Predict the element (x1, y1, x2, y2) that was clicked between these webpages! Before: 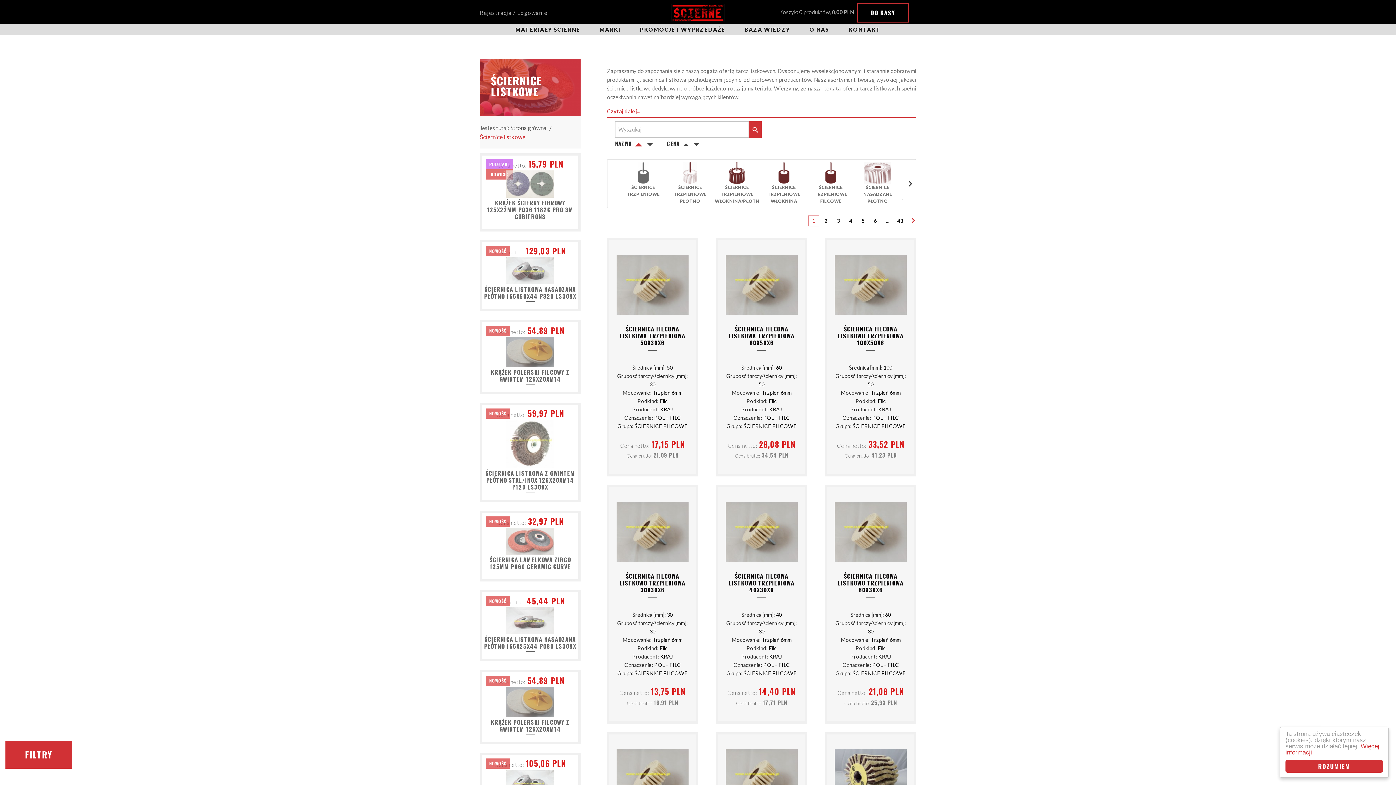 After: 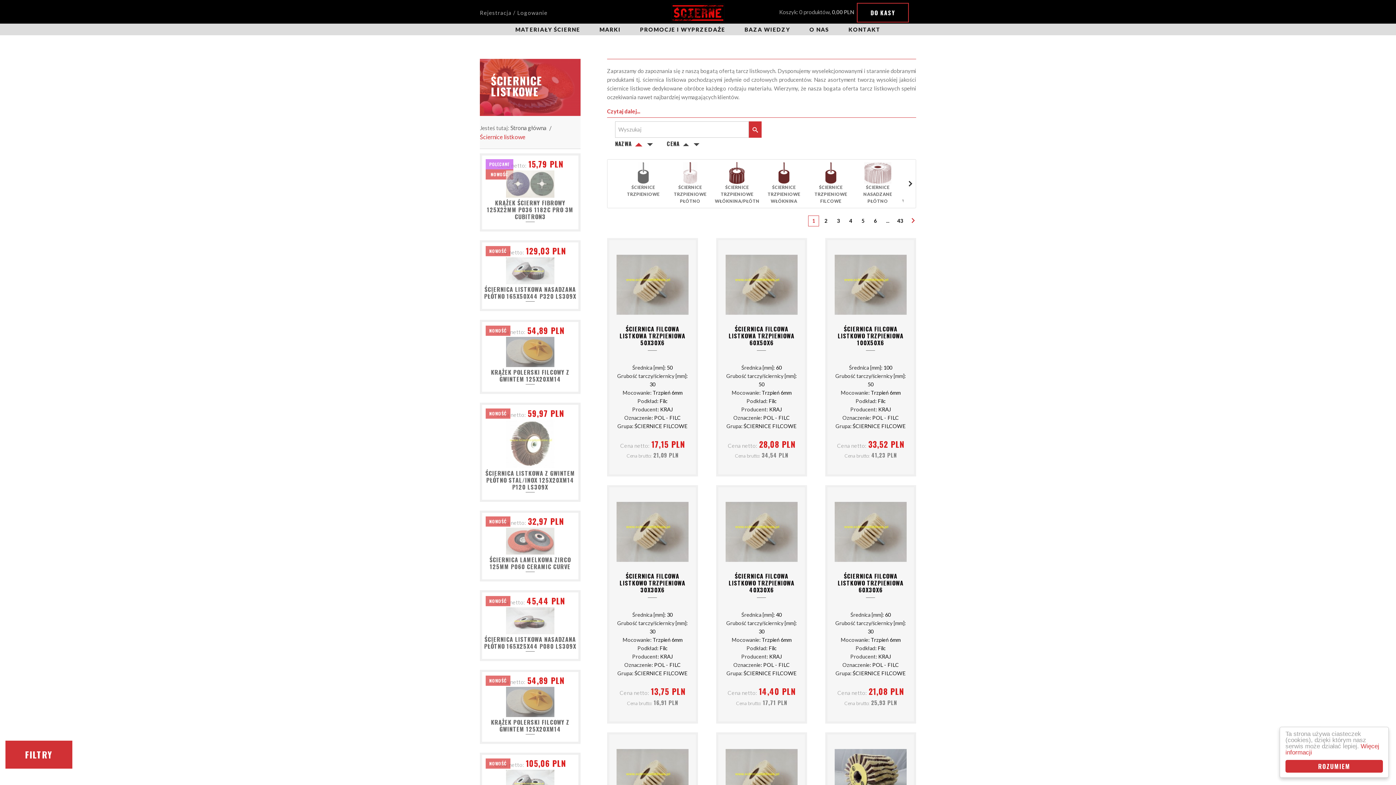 Action: bbox: (635, 142, 642, 146)